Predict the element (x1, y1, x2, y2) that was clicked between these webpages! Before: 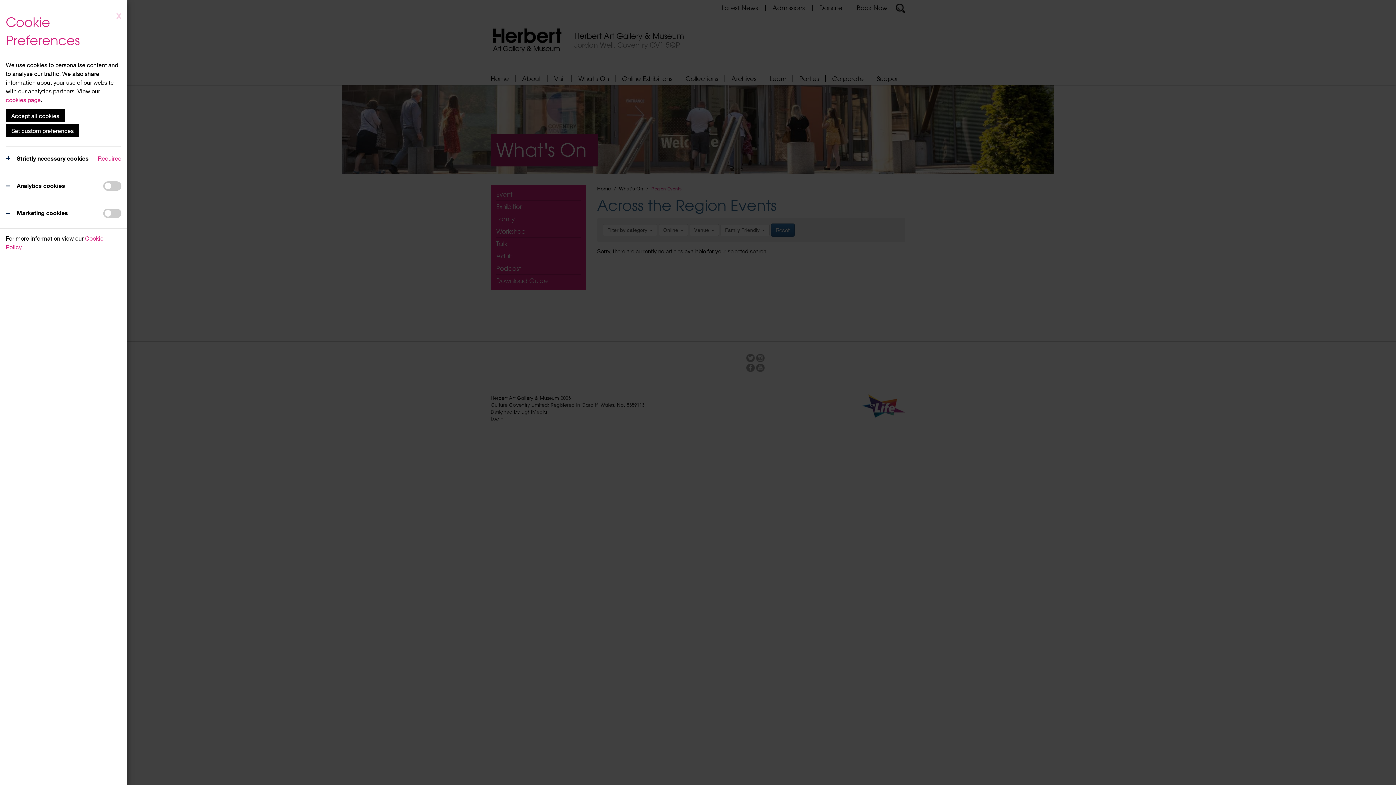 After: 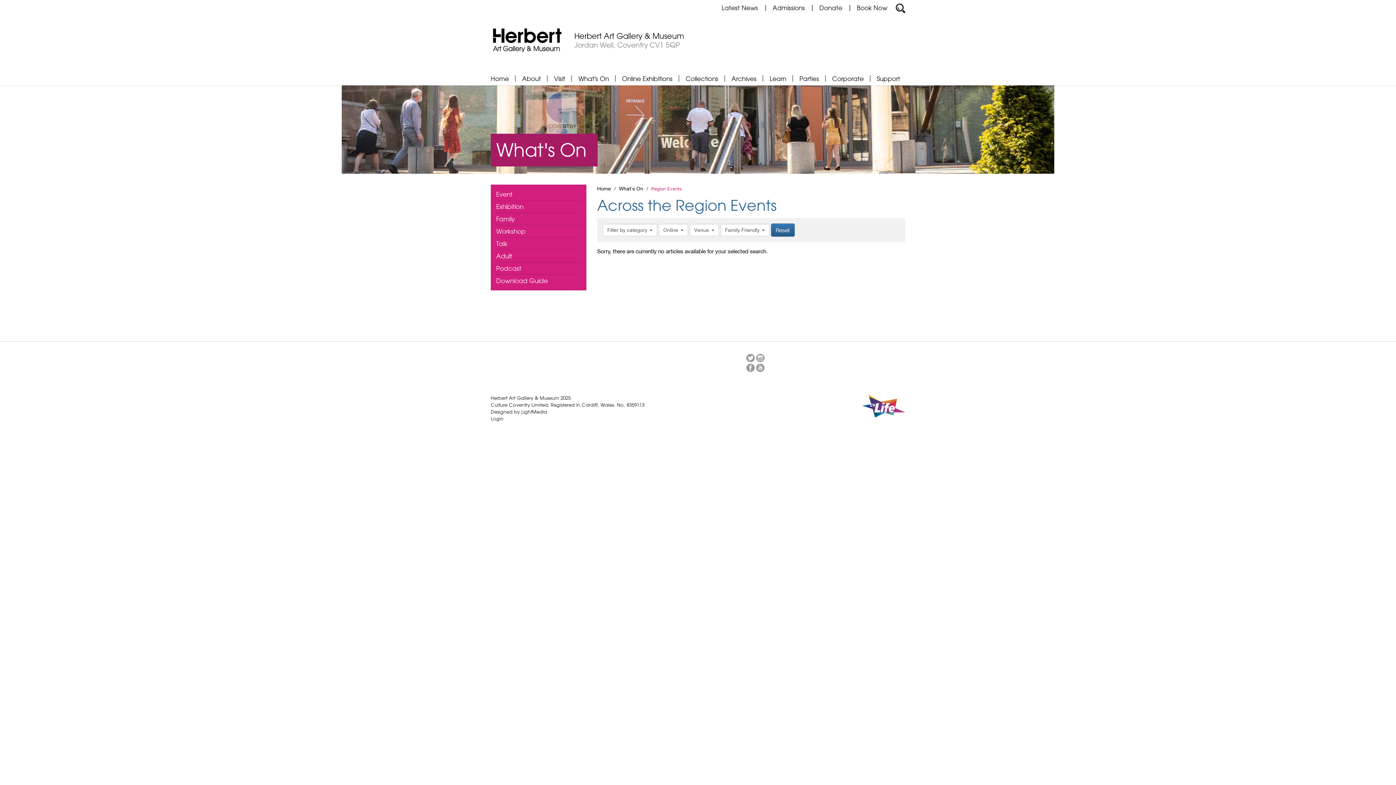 Action: label: Set custom preferences bbox: (5, 124, 79, 137)